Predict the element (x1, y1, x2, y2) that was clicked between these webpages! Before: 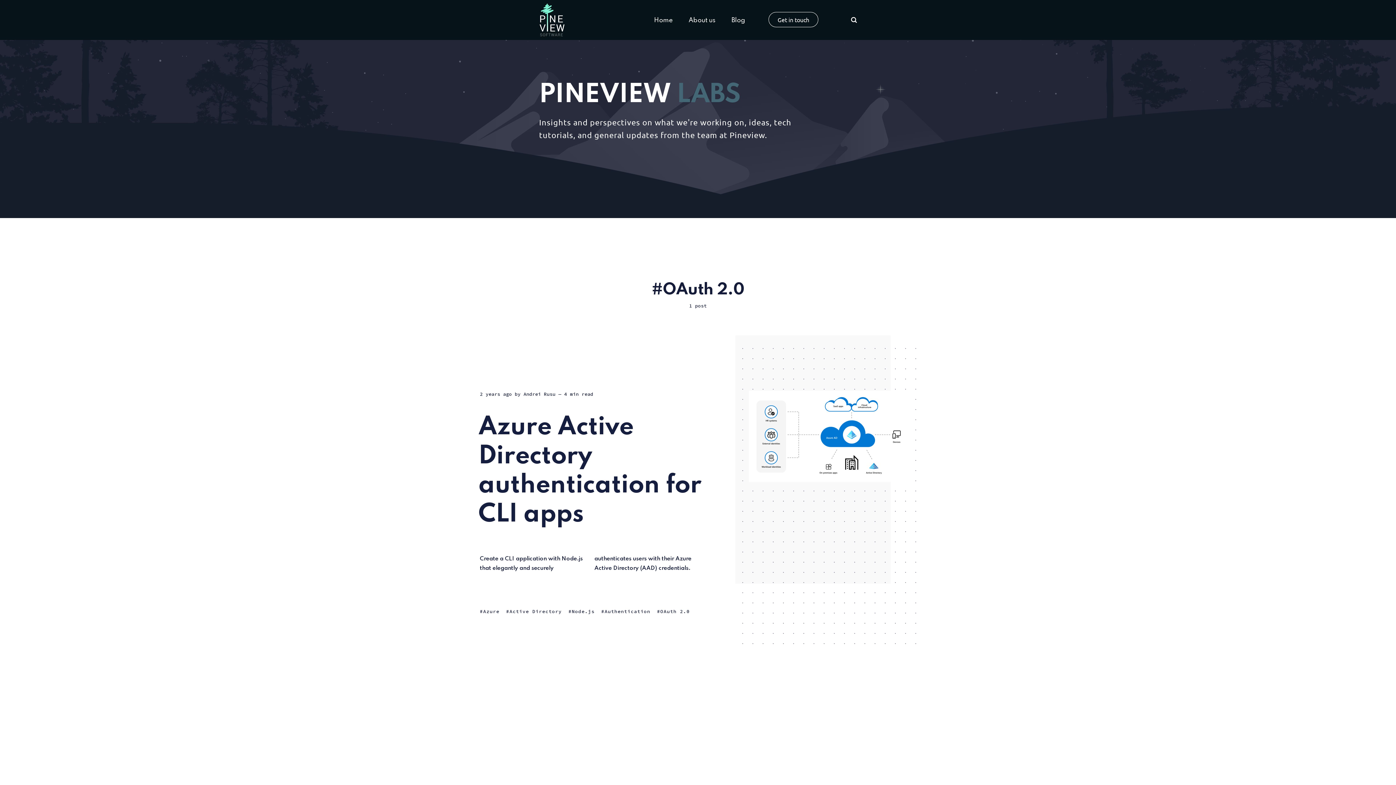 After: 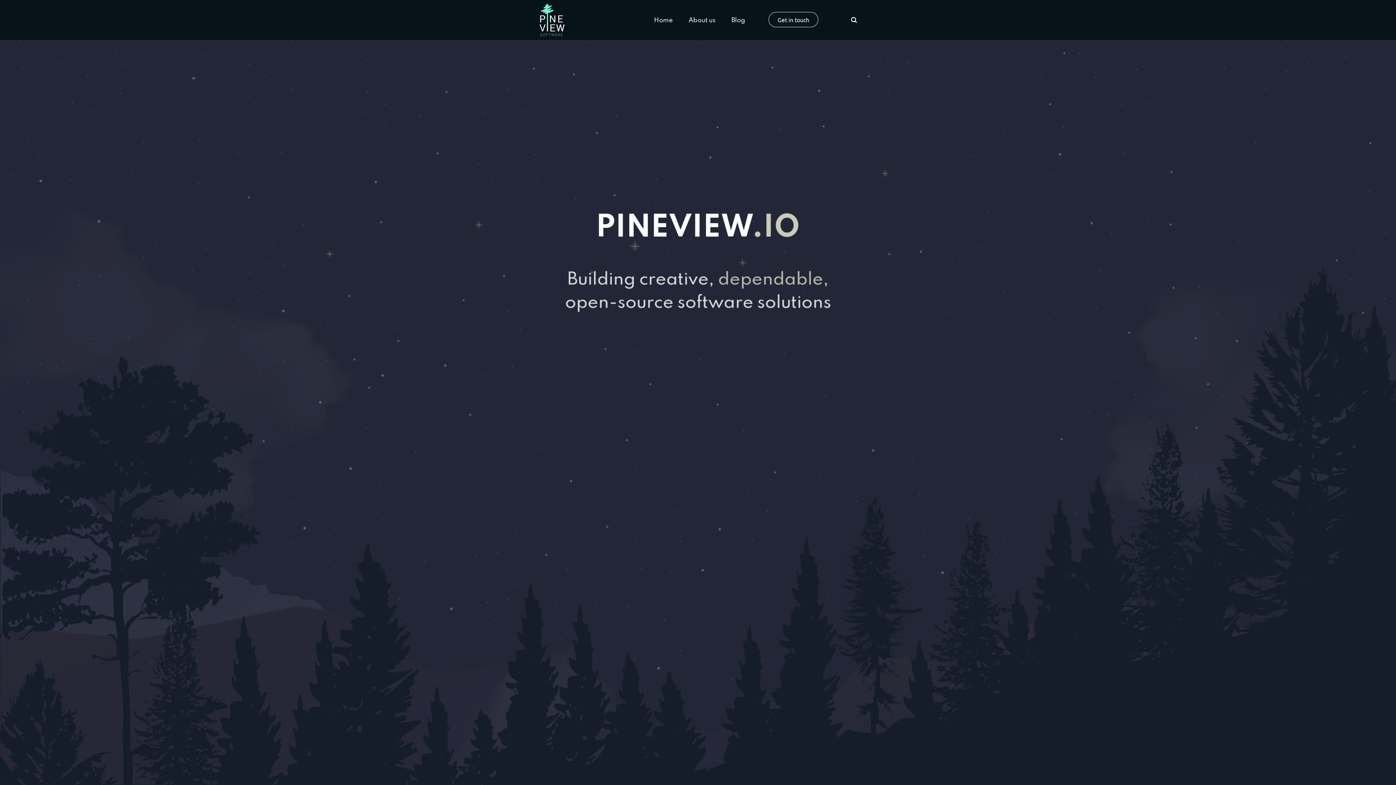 Action: bbox: (650, 15, 676, 24) label: Home